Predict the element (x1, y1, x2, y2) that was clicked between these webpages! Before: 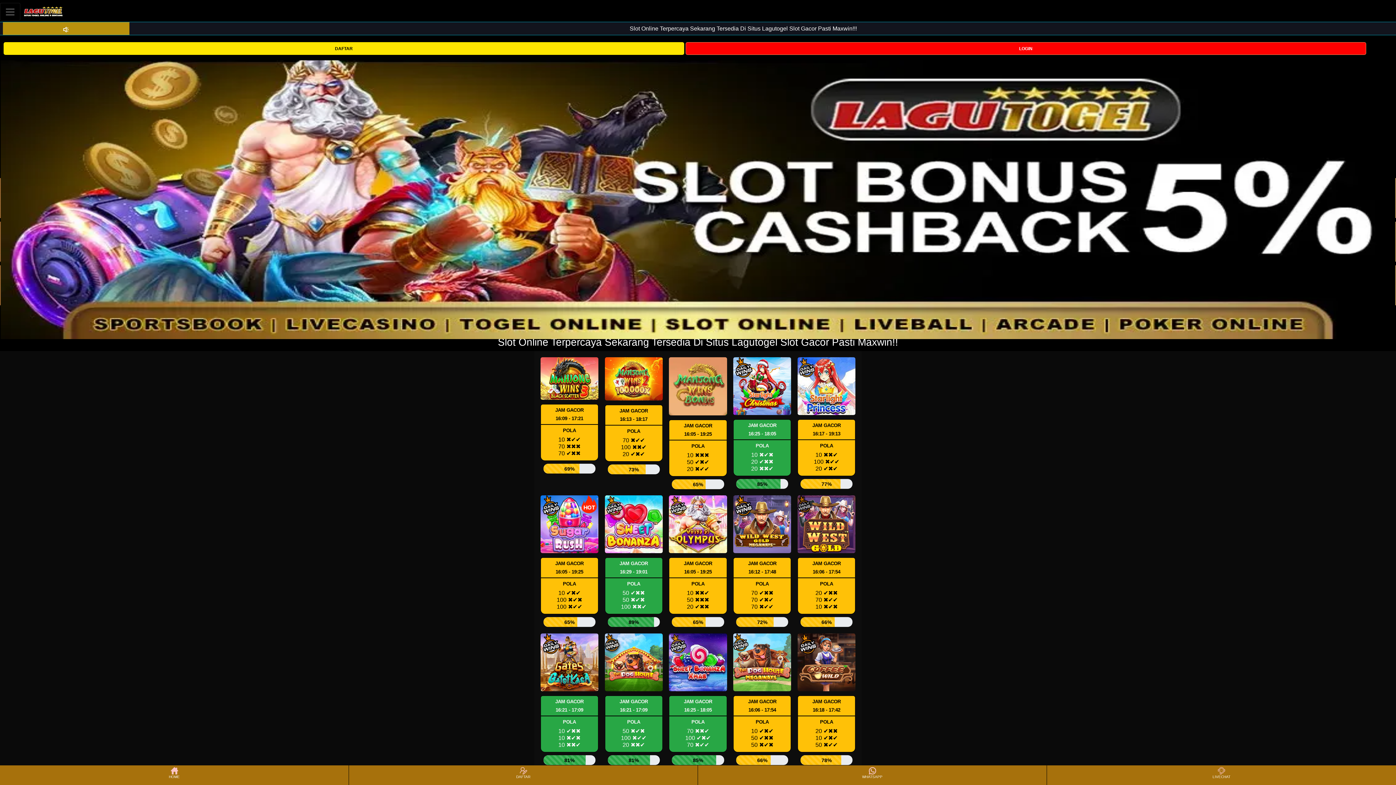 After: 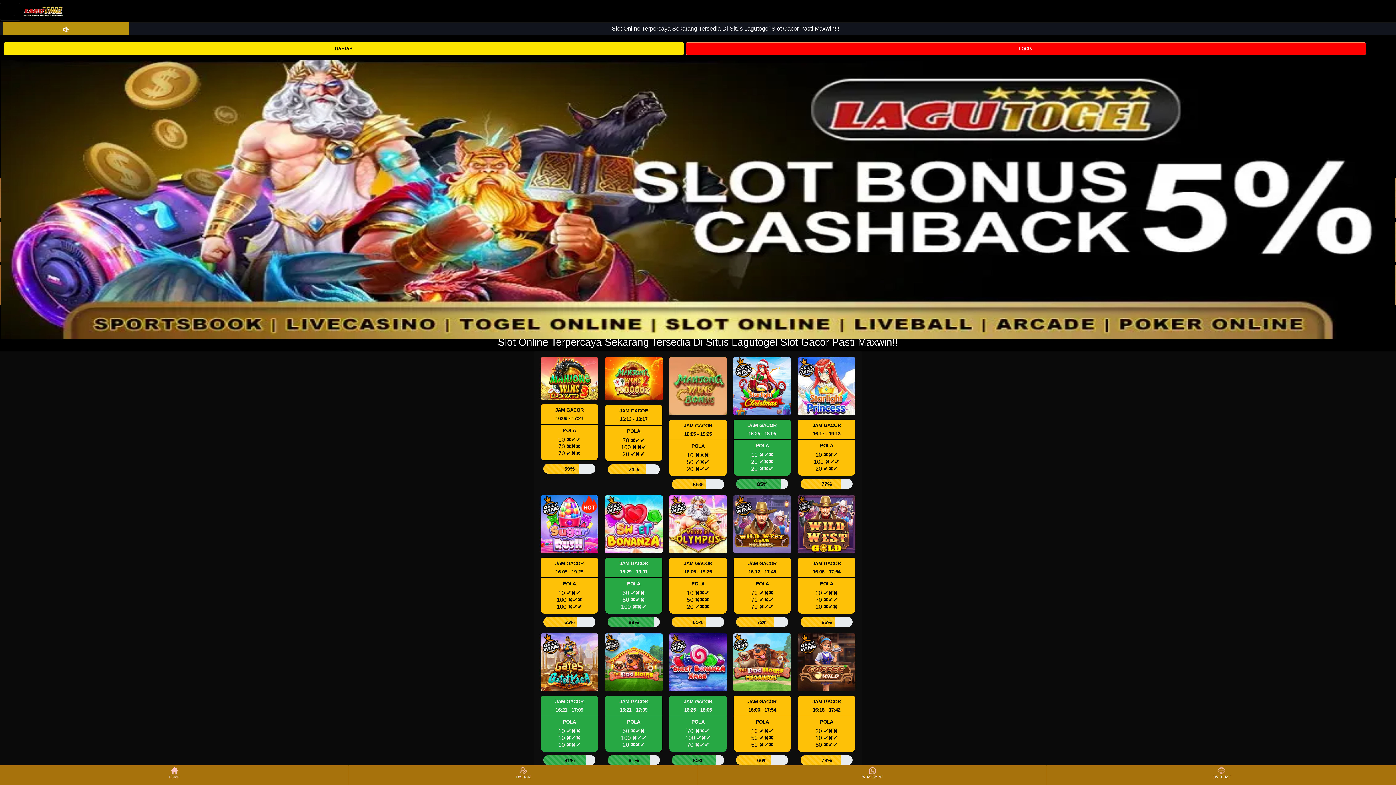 Action: bbox: (20, 2, 66, 20)